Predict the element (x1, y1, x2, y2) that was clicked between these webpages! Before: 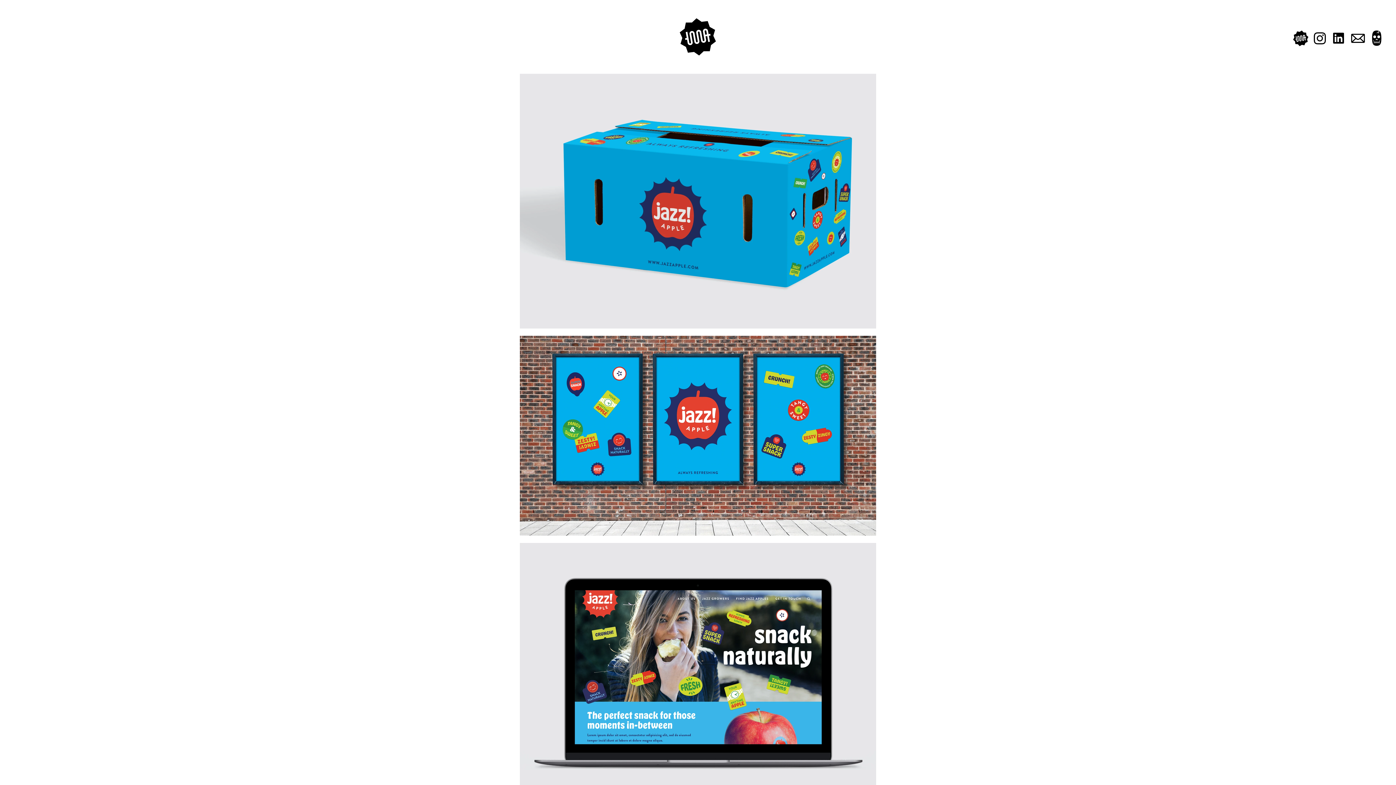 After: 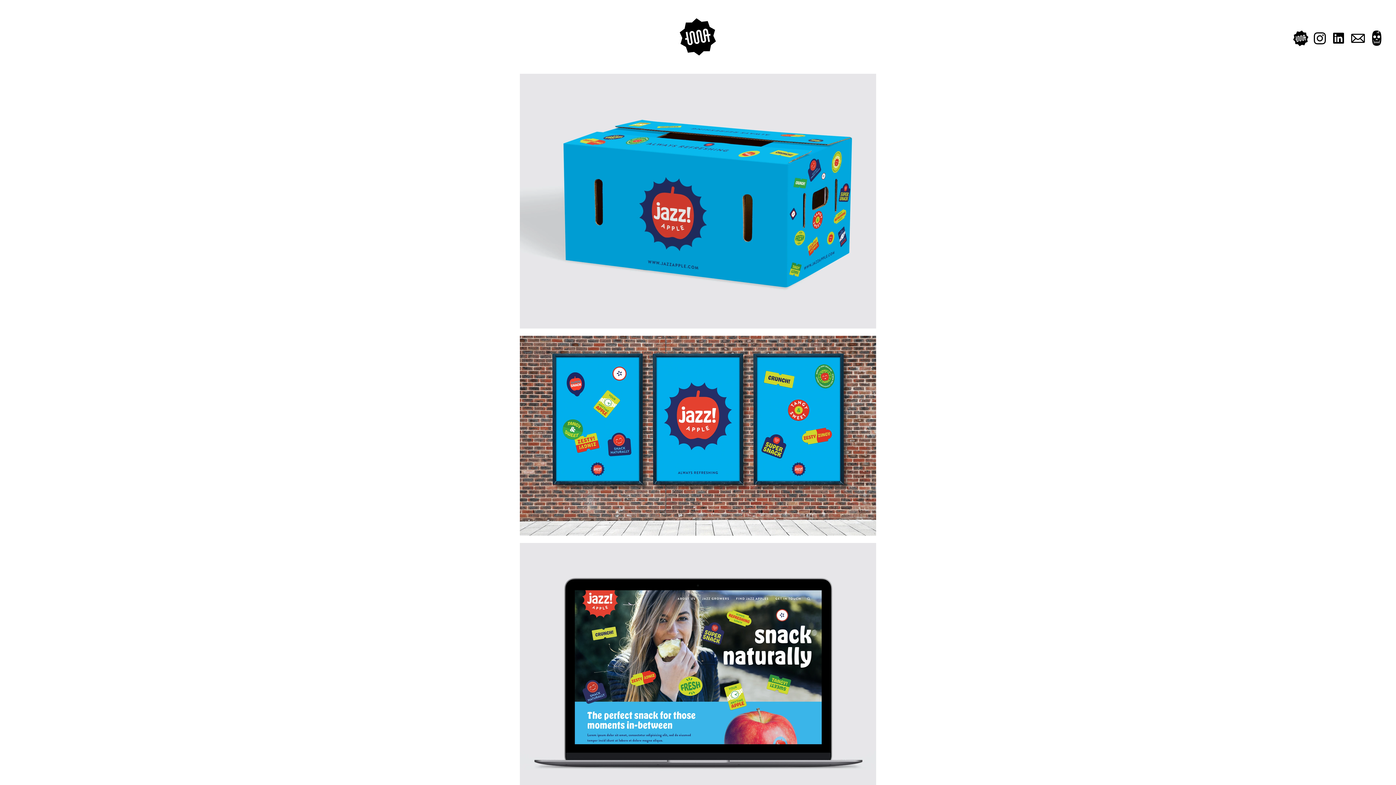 Action: bbox: (1351, 33, 1365, 42)